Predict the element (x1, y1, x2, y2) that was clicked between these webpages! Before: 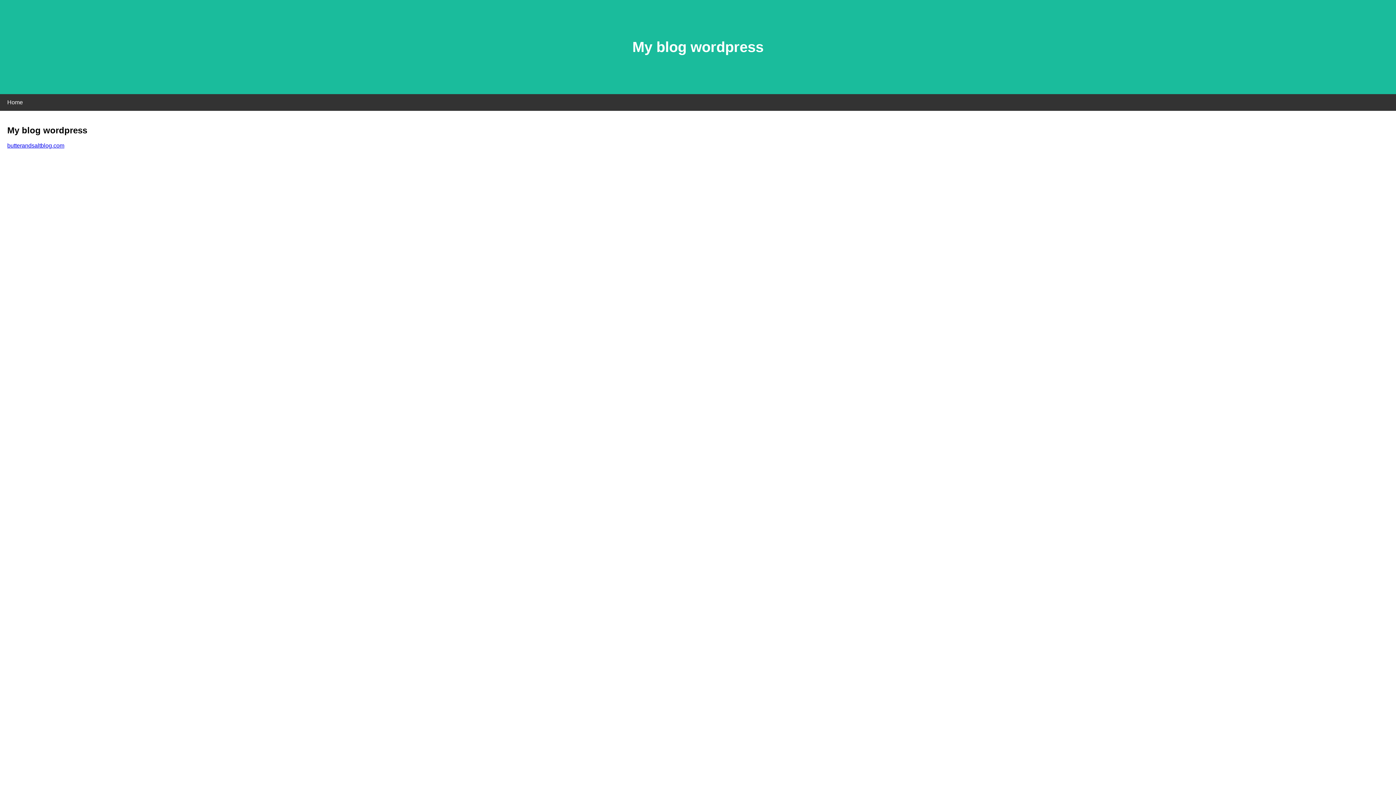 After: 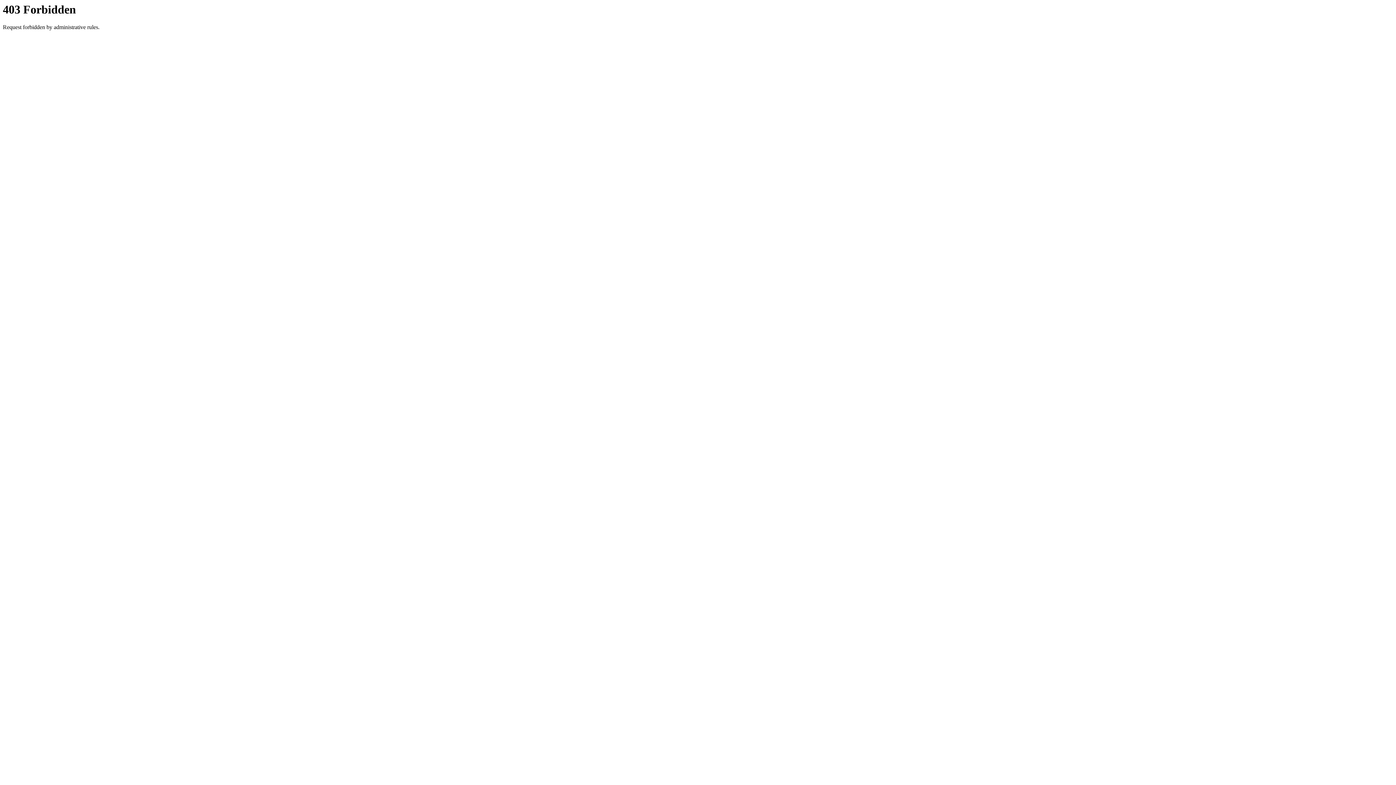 Action: bbox: (7, 142, 64, 148) label: butterandsaltblog.com